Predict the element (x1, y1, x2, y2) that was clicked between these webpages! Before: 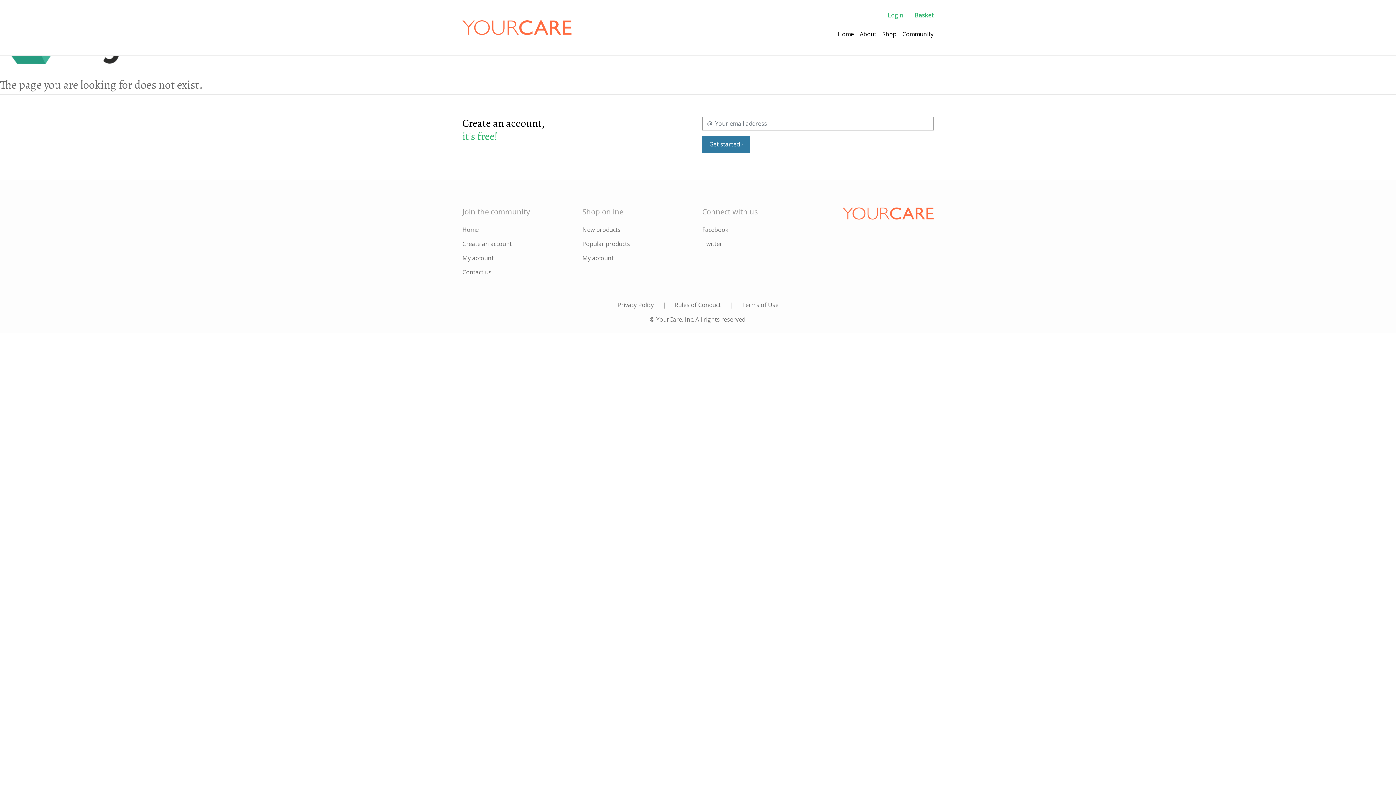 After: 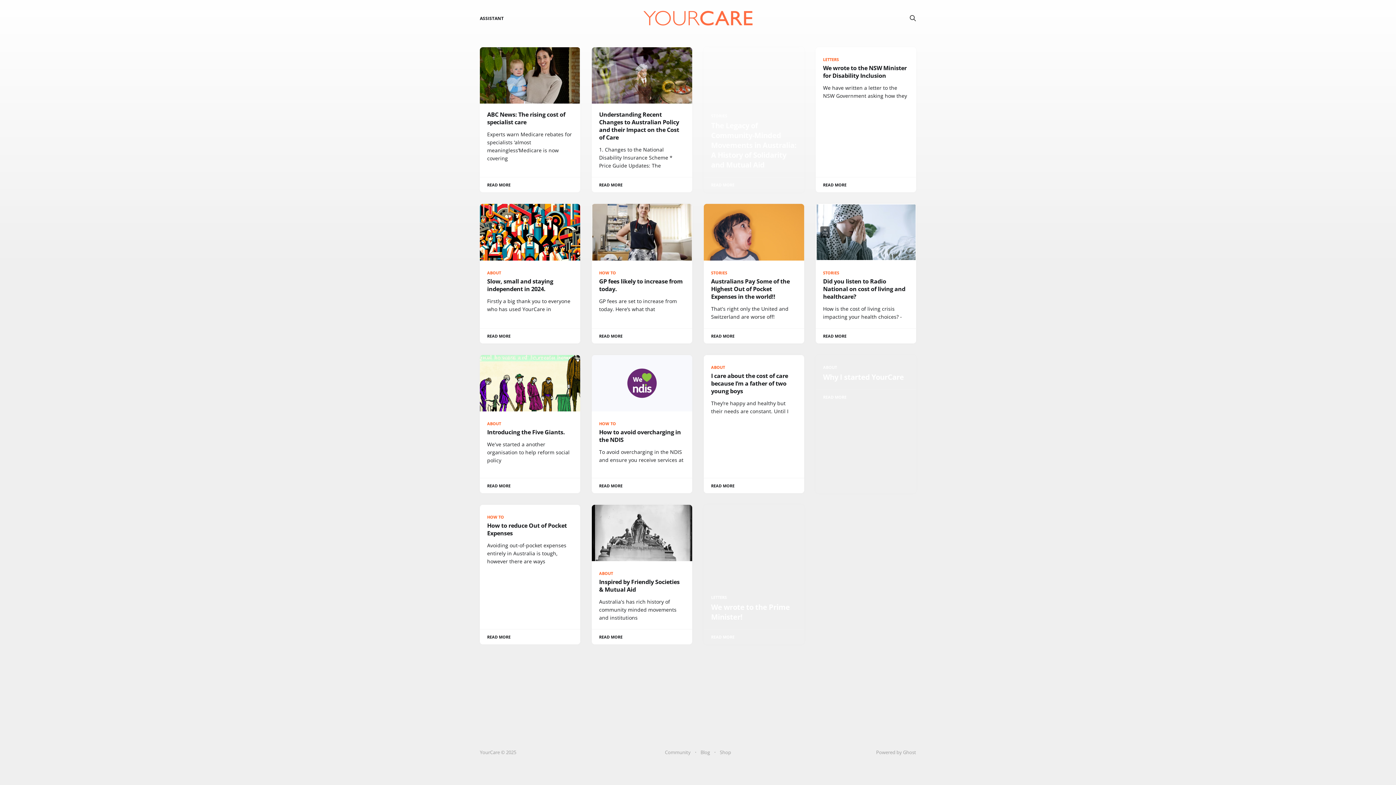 Action: label: About bbox: (857, 26, 879, 41)